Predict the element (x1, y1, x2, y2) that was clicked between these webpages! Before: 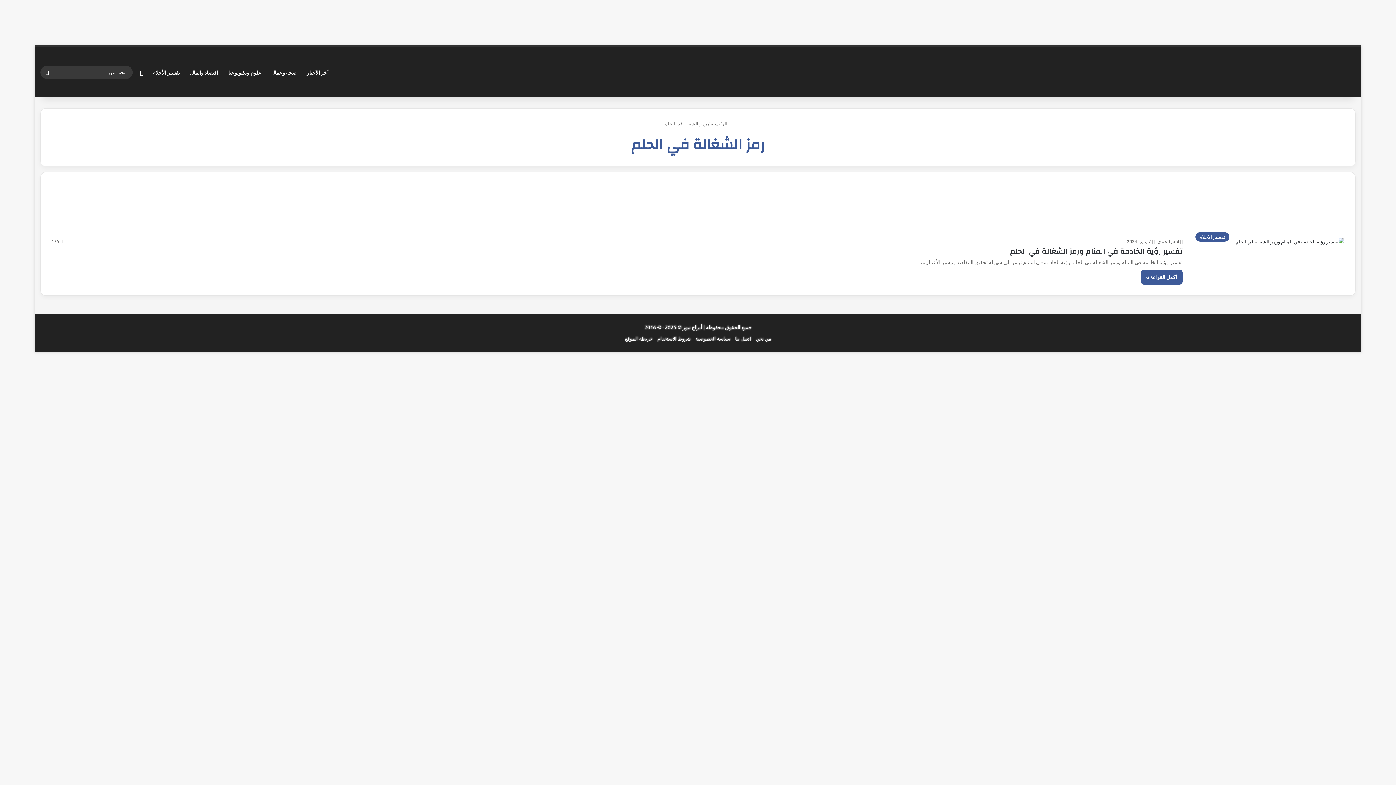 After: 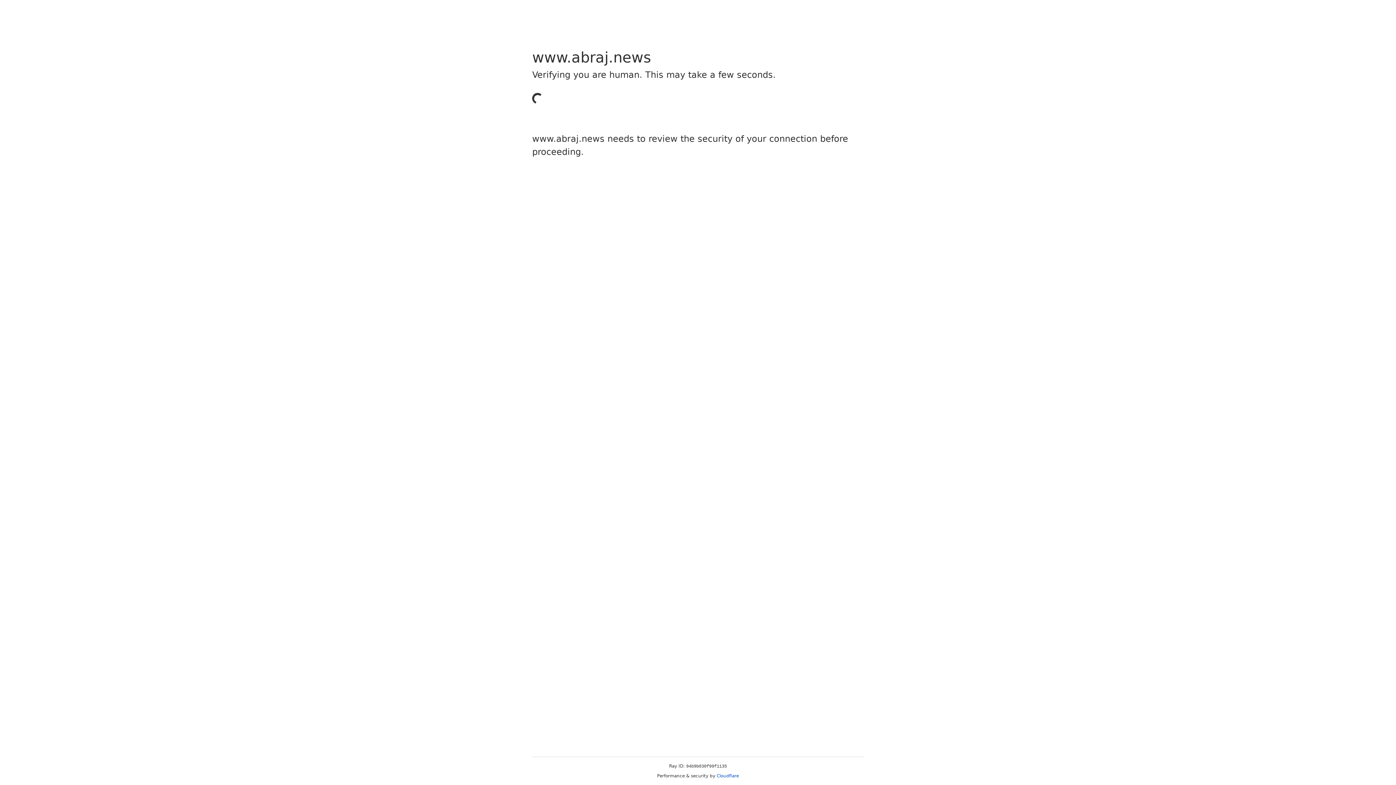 Action: bbox: (223, 47, 266, 97) label: علوم وتكنولوجيا